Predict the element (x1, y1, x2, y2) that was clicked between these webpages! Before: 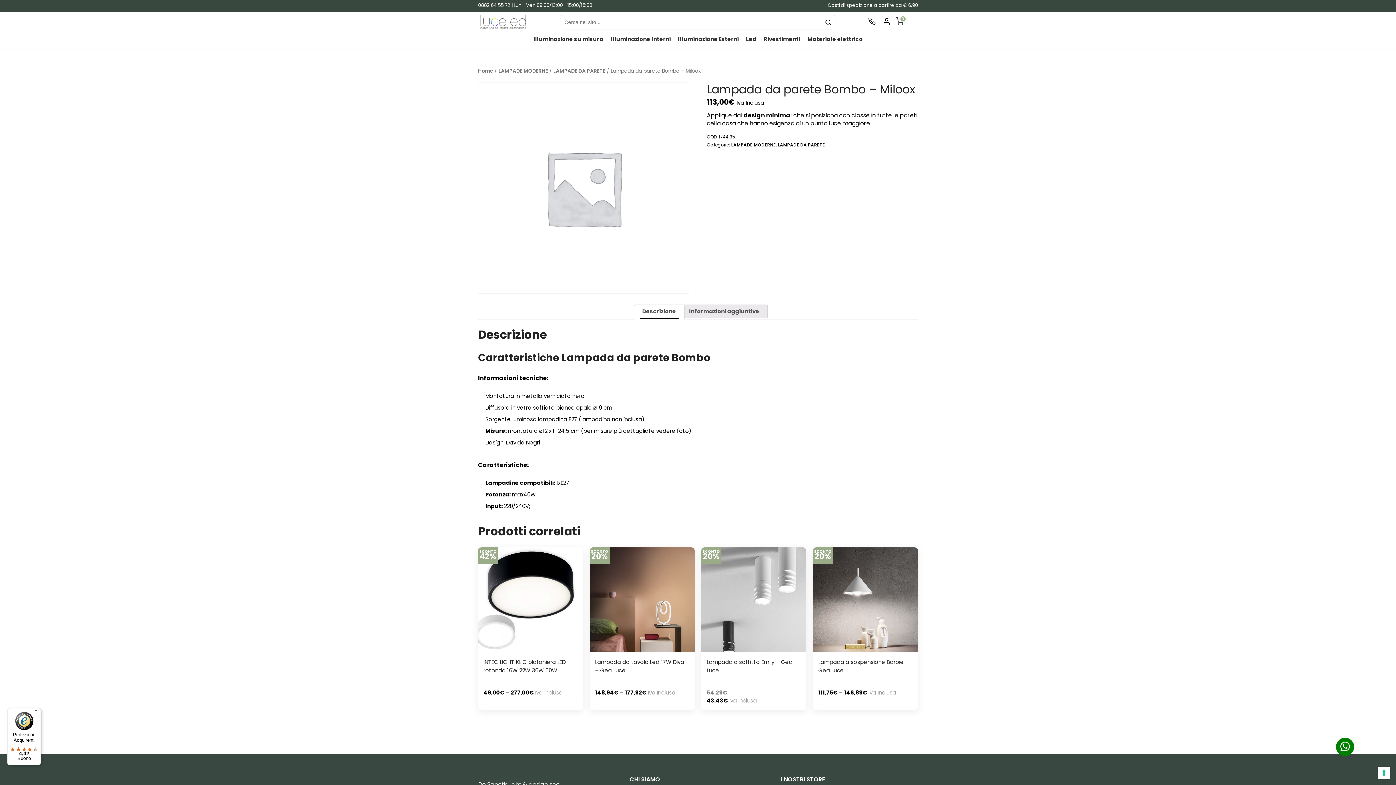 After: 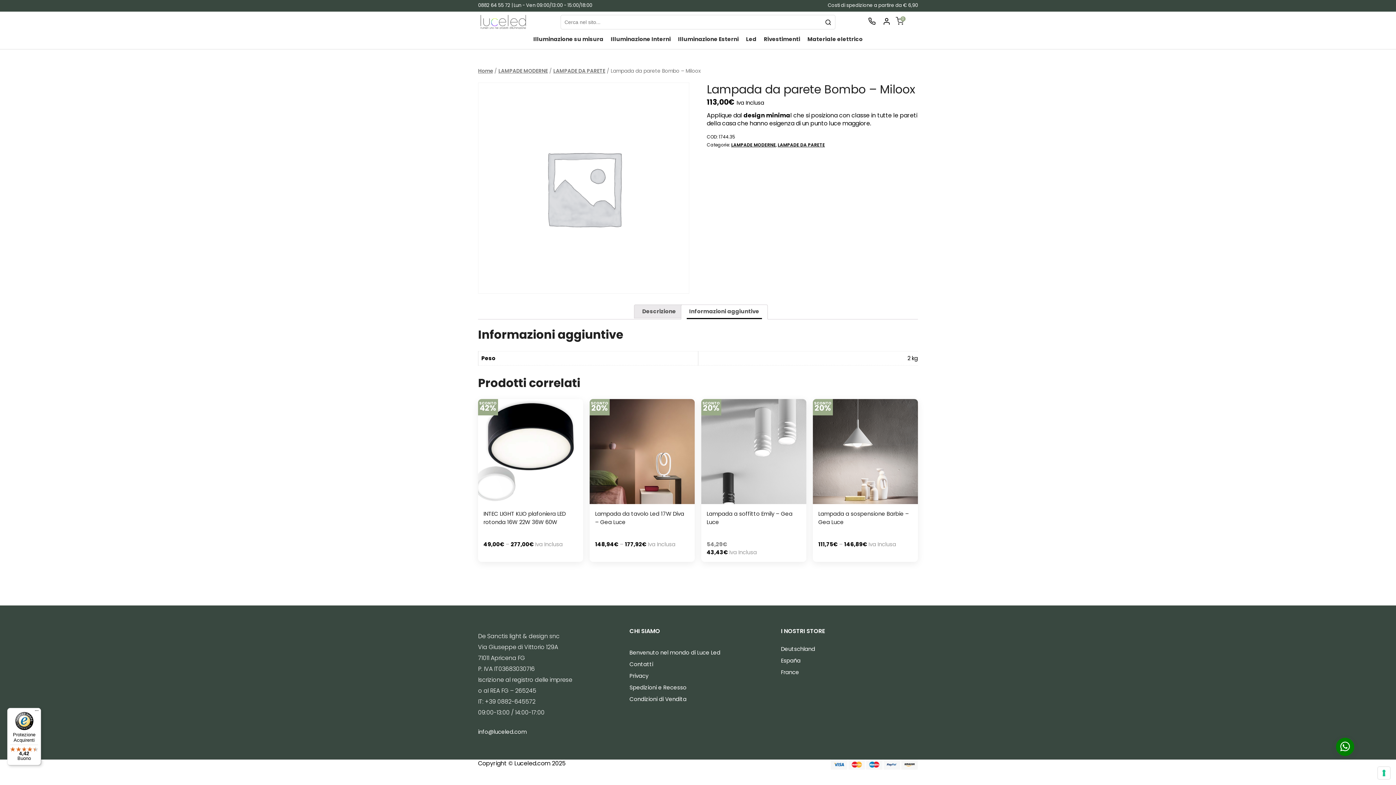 Action: label: Informazioni aggiuntive bbox: (686, 305, 762, 318)